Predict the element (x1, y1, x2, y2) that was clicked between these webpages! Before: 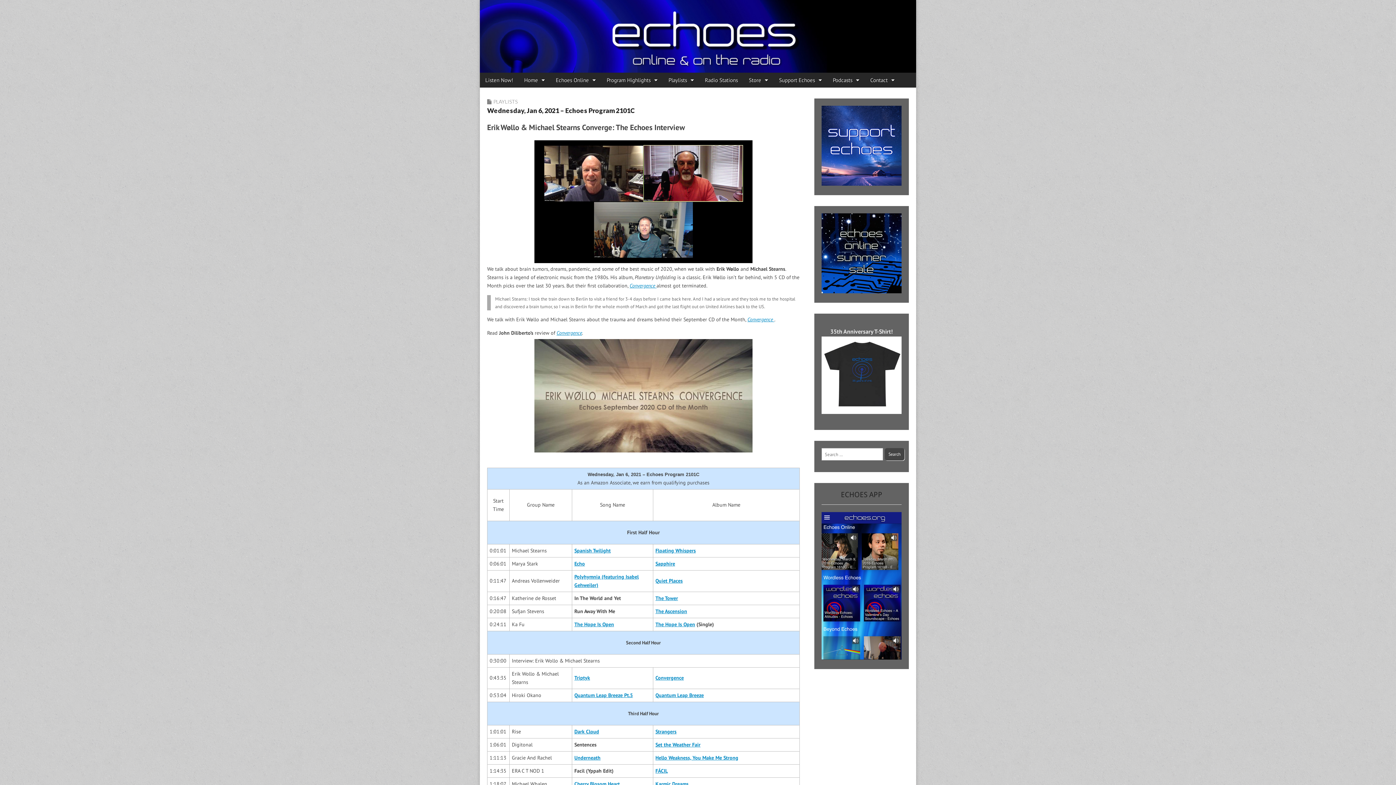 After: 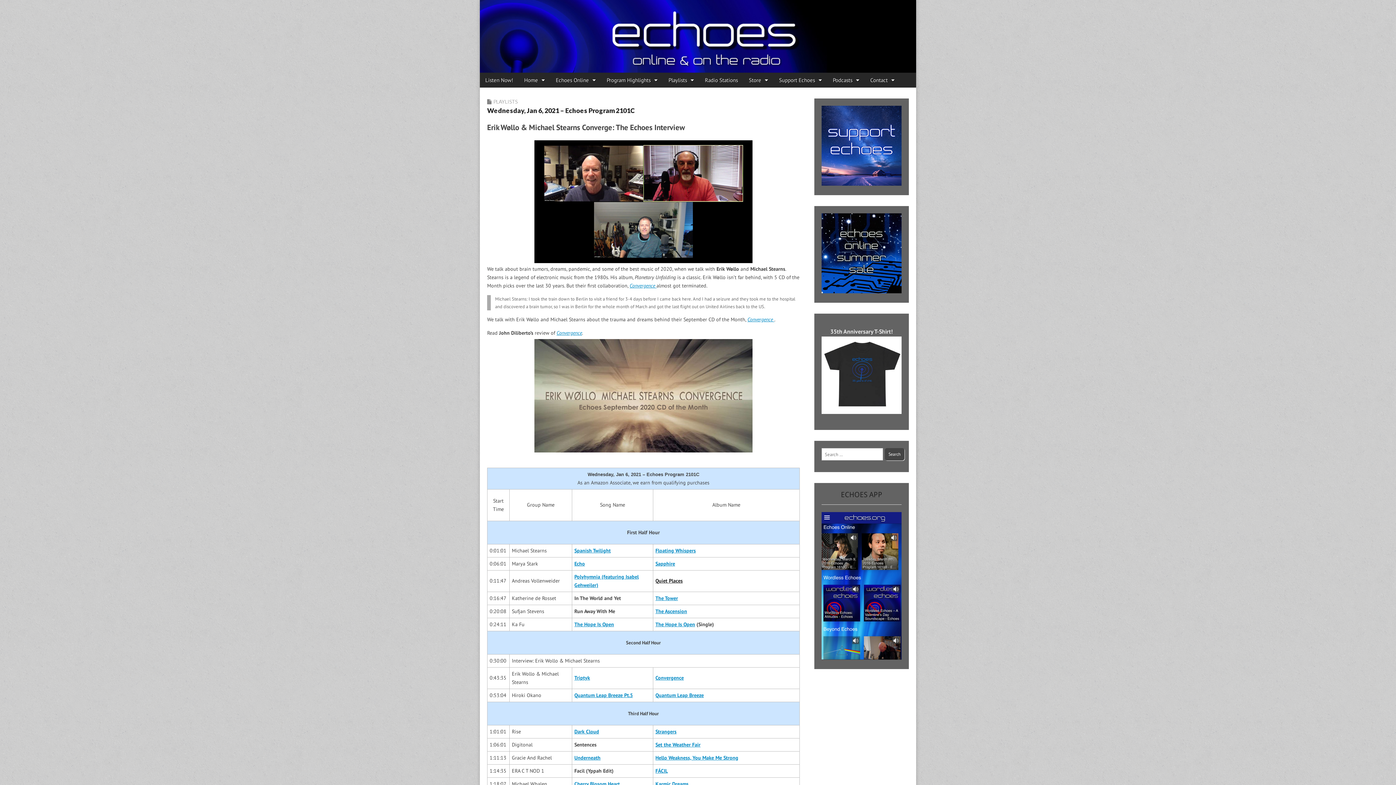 Action: label: Quiet Places bbox: (655, 577, 682, 584)